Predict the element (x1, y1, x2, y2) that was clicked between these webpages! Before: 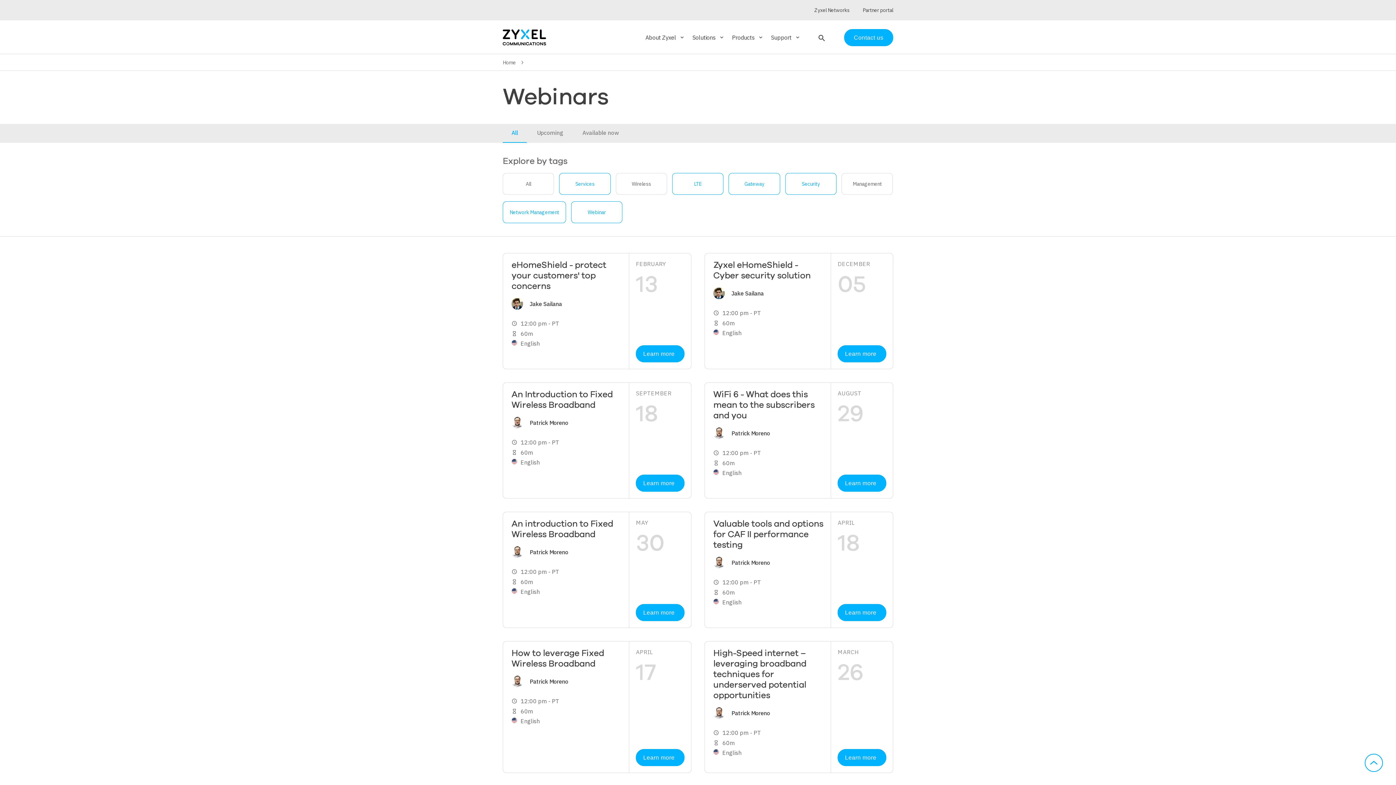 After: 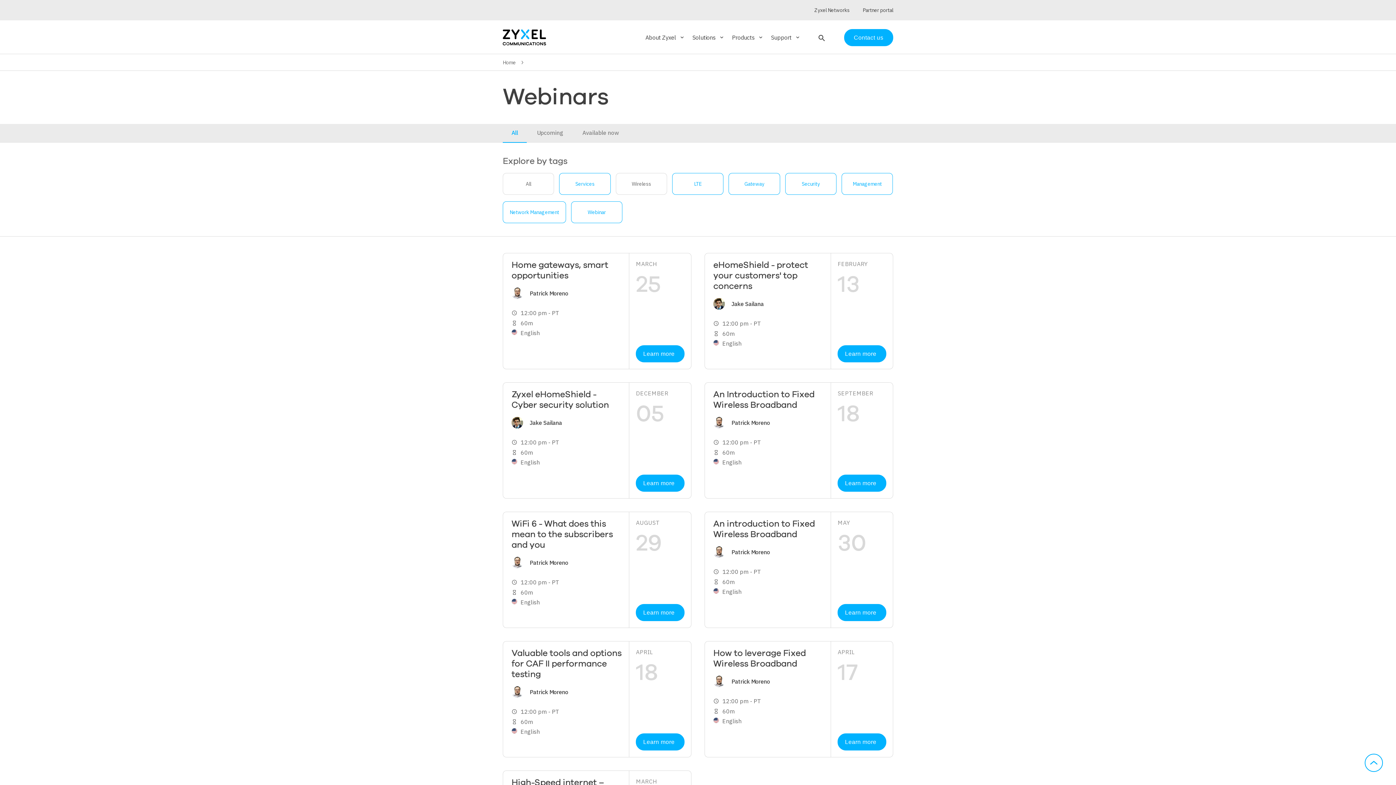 Action: bbox: (842, 173, 892, 194) label: Management